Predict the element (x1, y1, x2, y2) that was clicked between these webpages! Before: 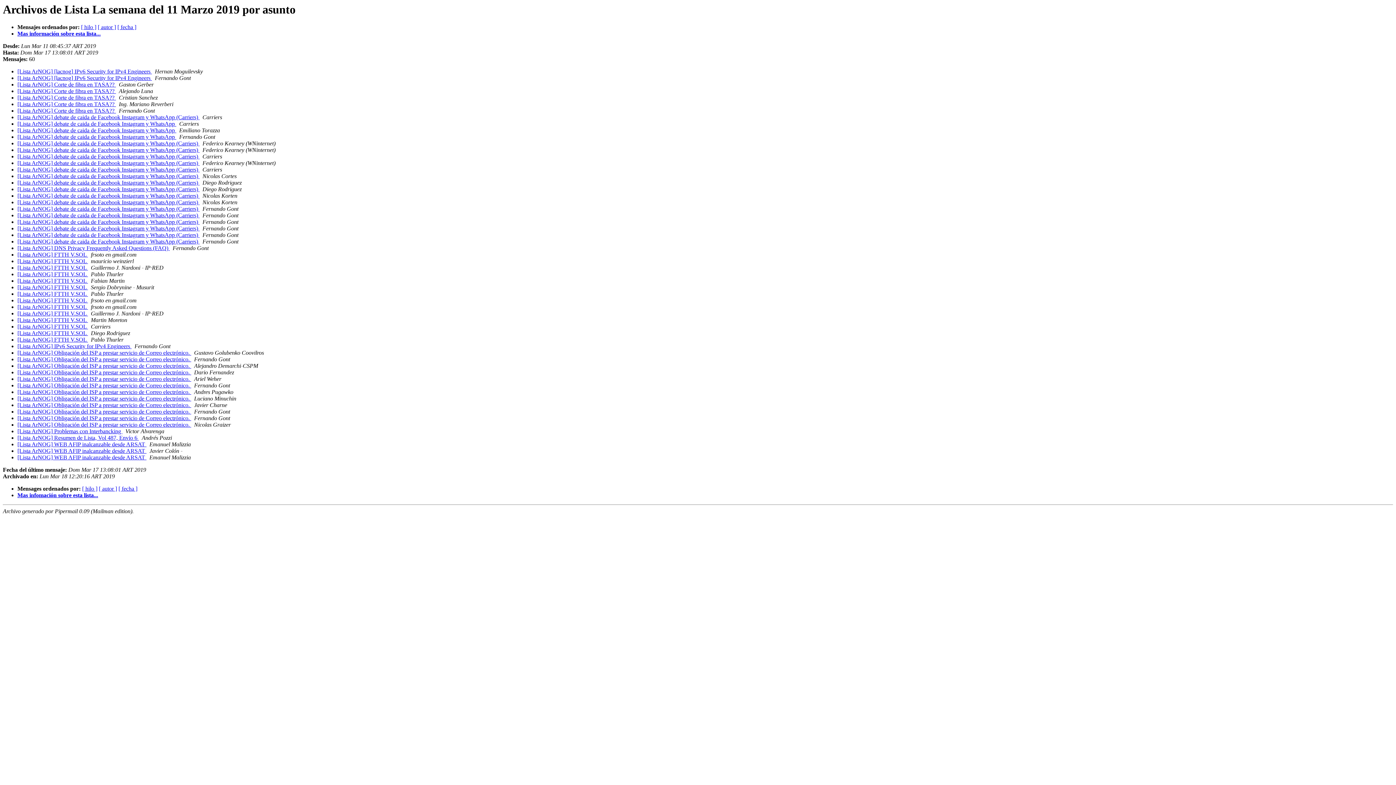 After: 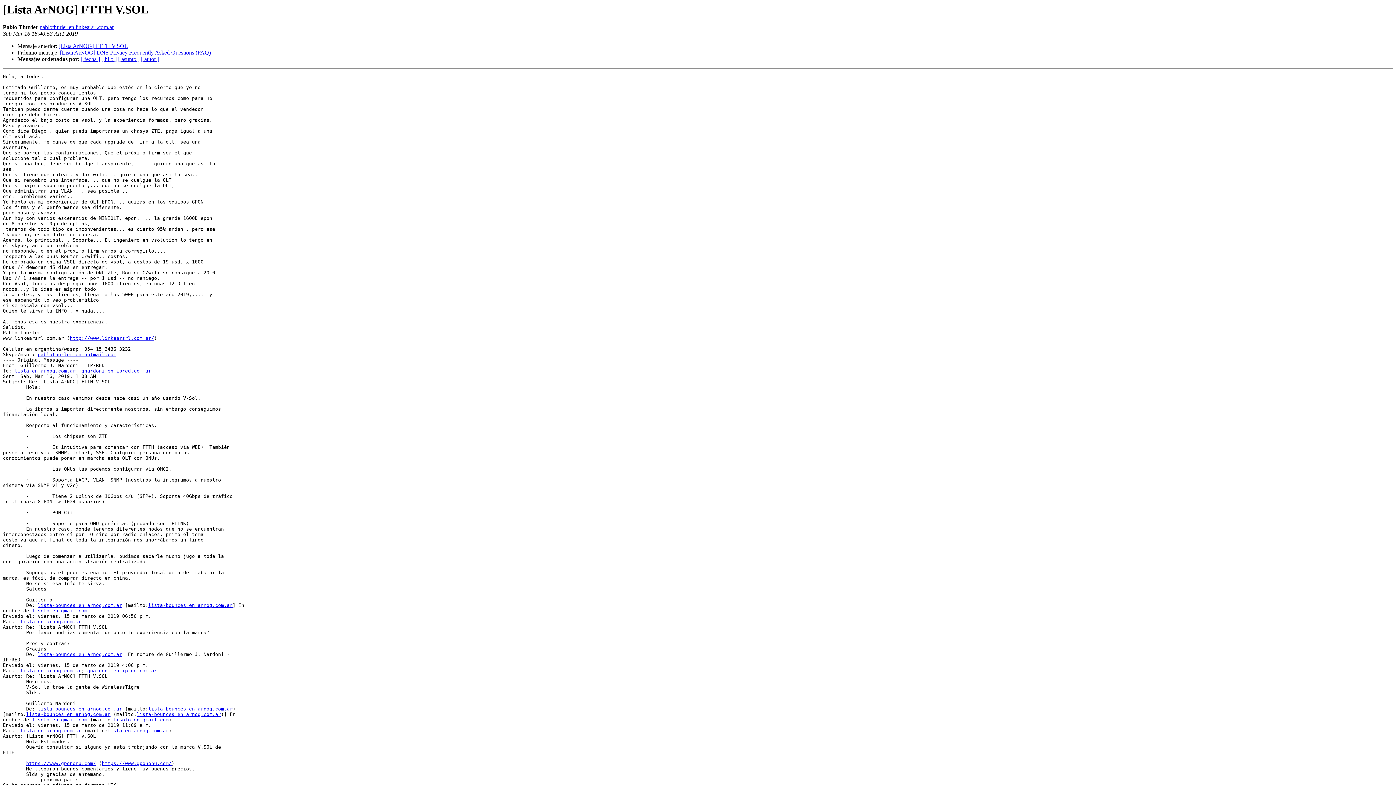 Action: label: [Lista ArNOG] FTTH V.SOL  bbox: (17, 336, 88, 343)